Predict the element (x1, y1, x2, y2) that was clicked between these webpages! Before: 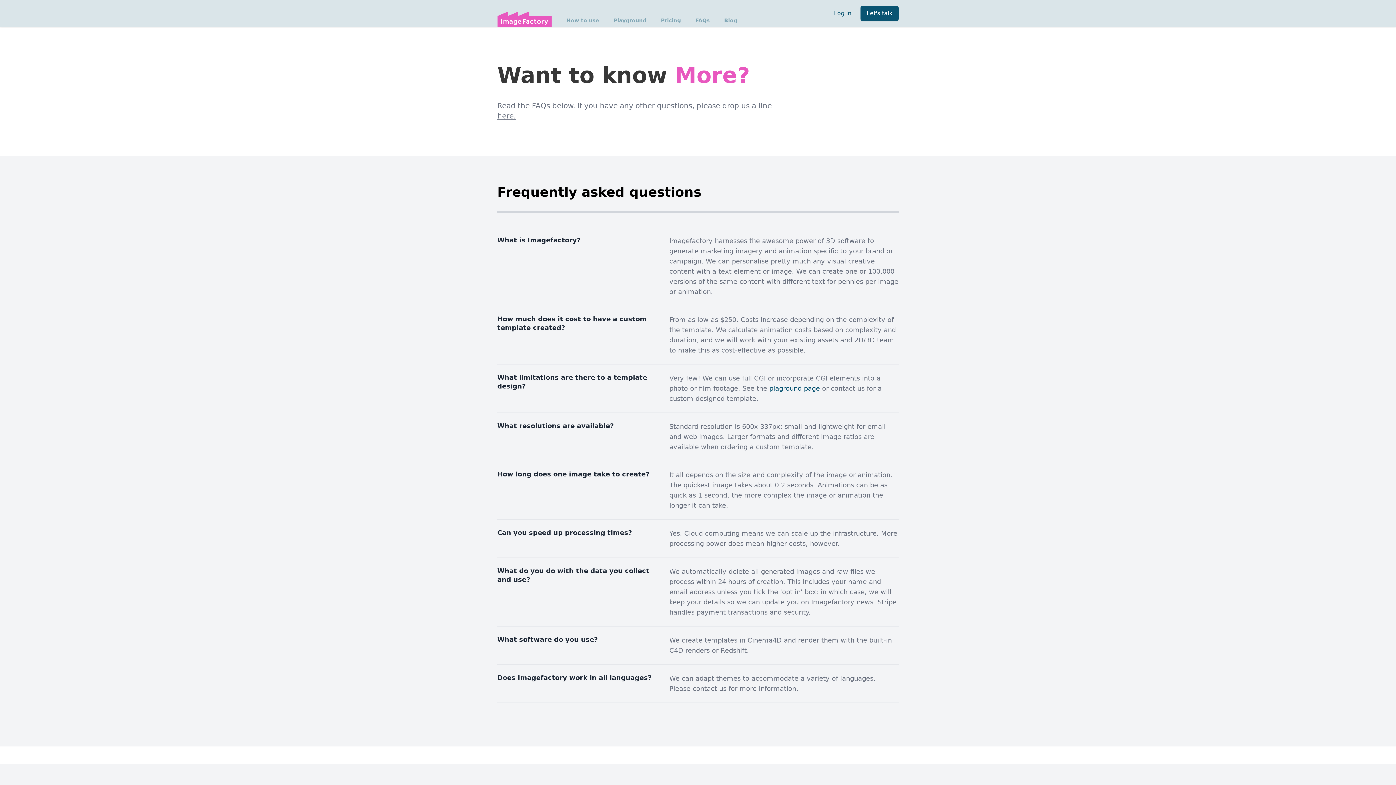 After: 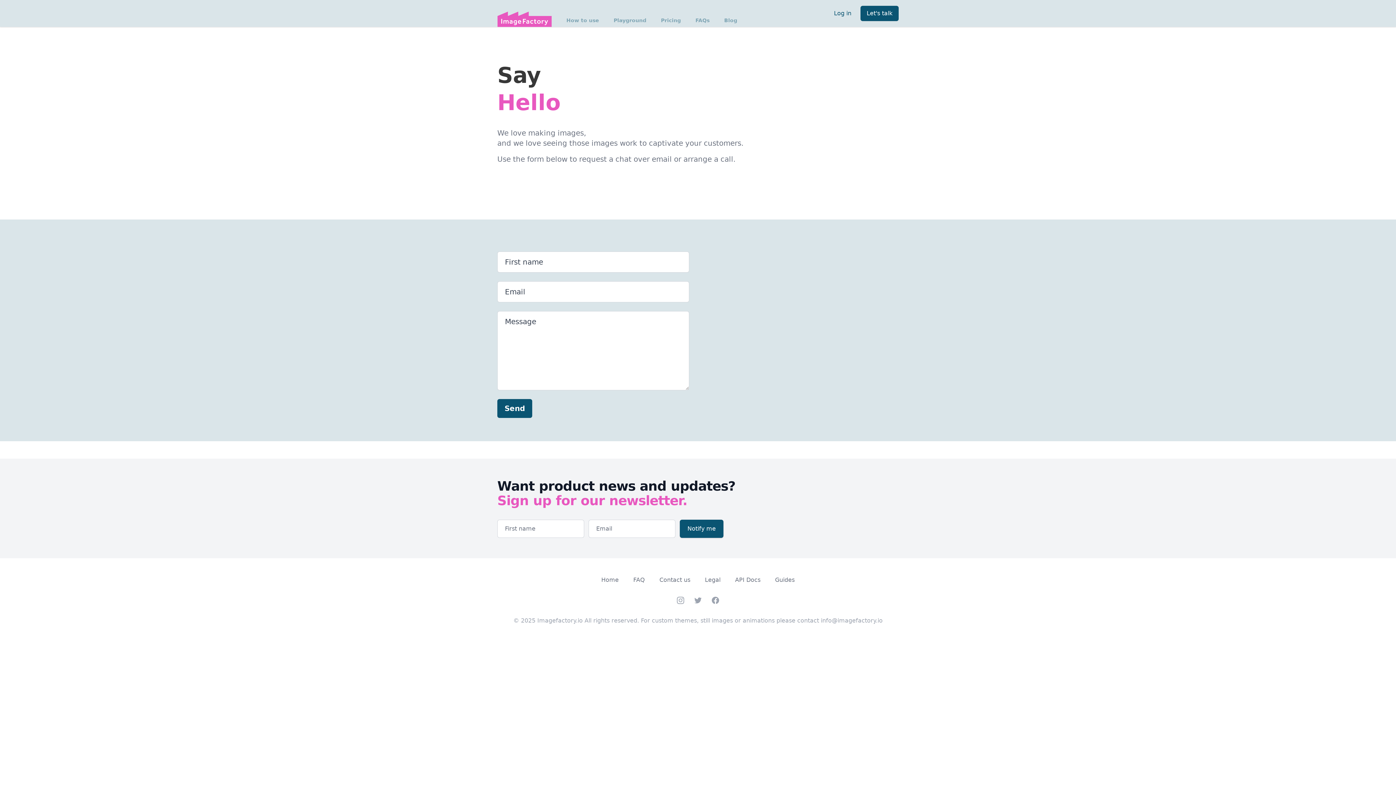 Action: bbox: (497, 111, 516, 120) label: here.